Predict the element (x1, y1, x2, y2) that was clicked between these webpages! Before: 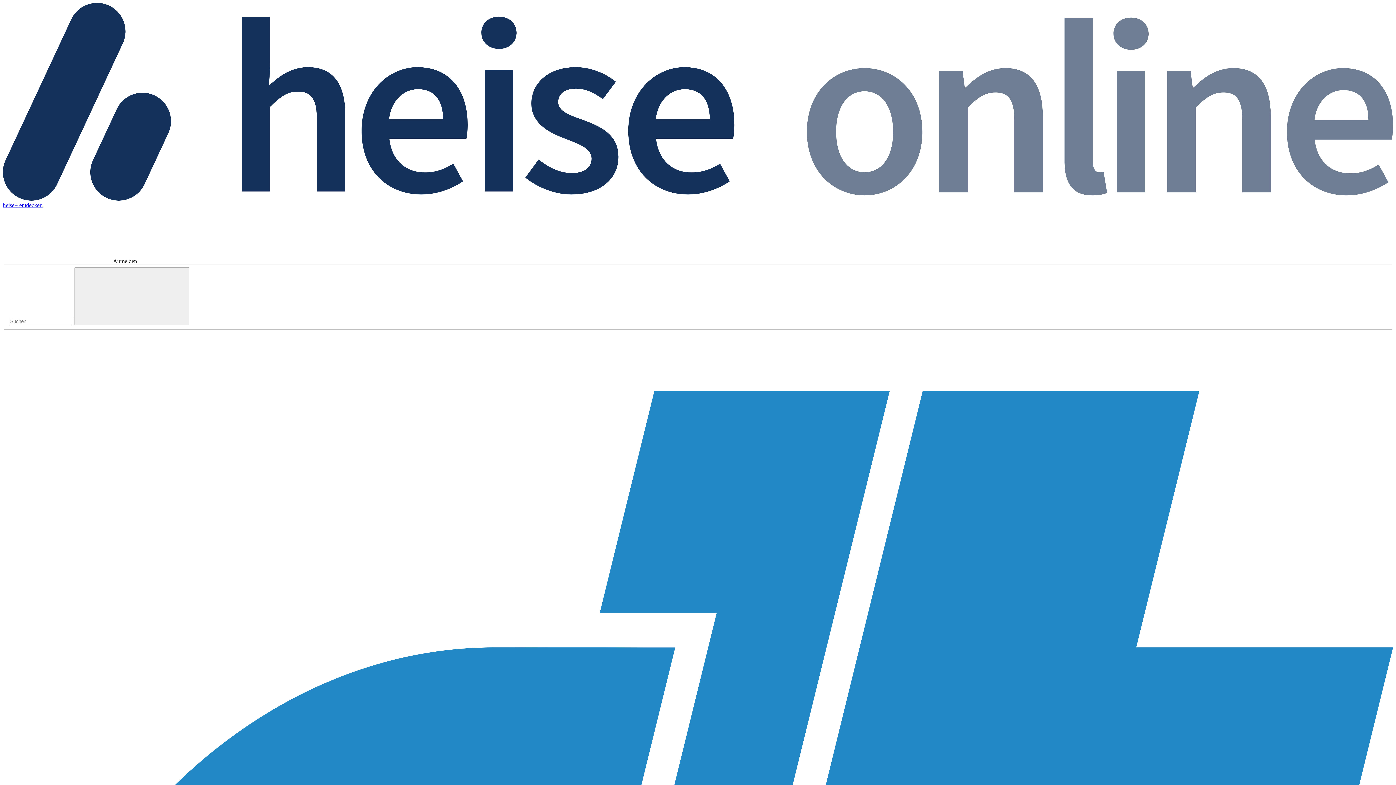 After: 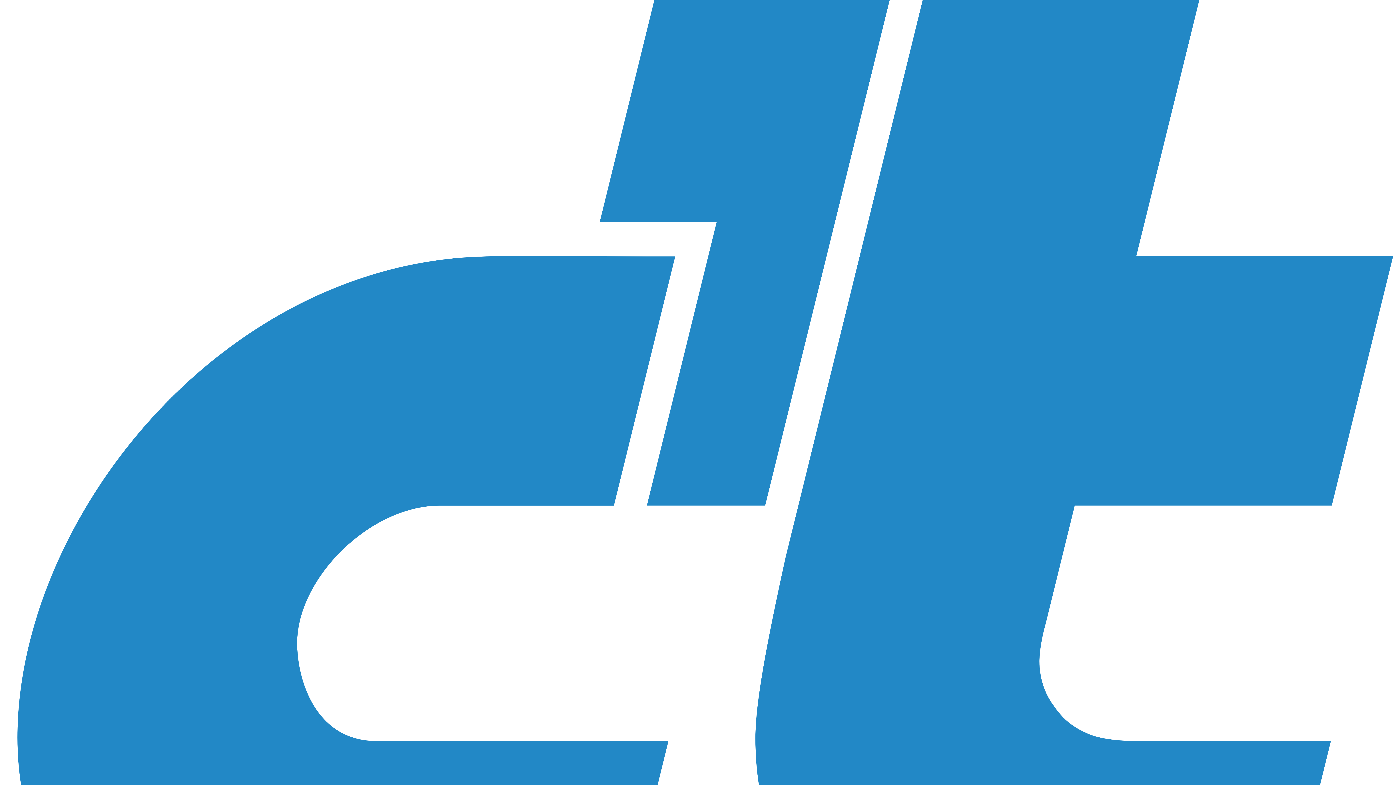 Action: bbox: (2, 379, 112, 385)